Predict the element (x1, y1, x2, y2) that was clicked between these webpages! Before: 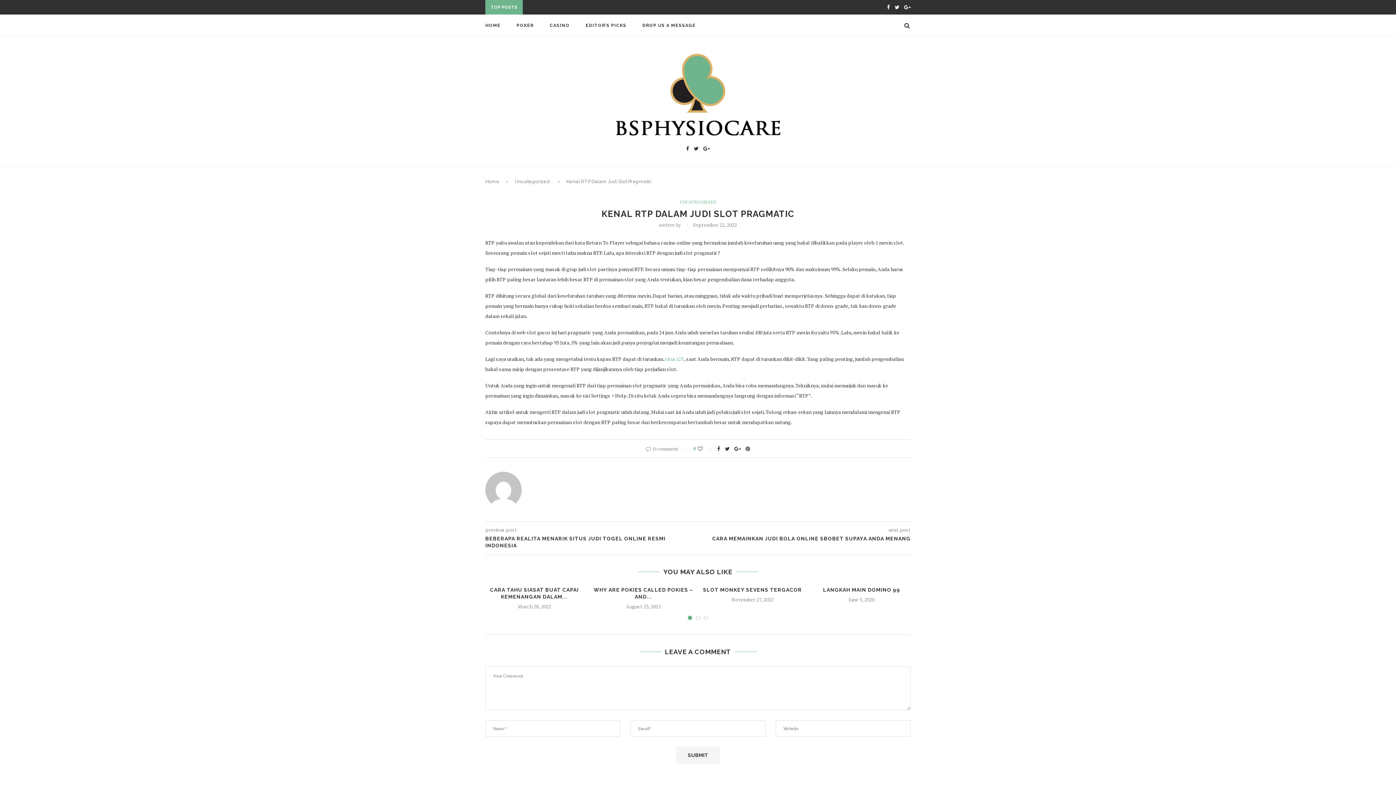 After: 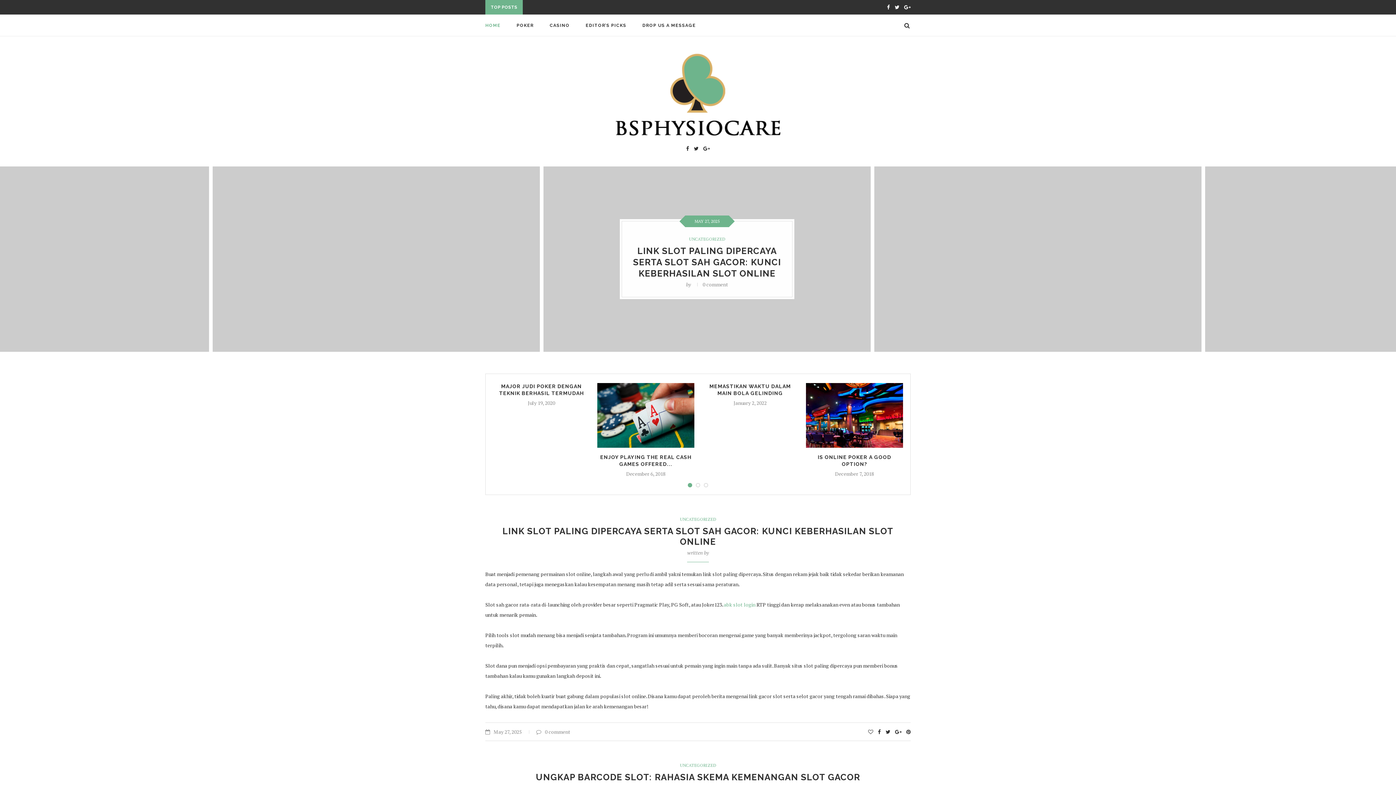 Action: bbox: (485, 178, 499, 184) label: Home